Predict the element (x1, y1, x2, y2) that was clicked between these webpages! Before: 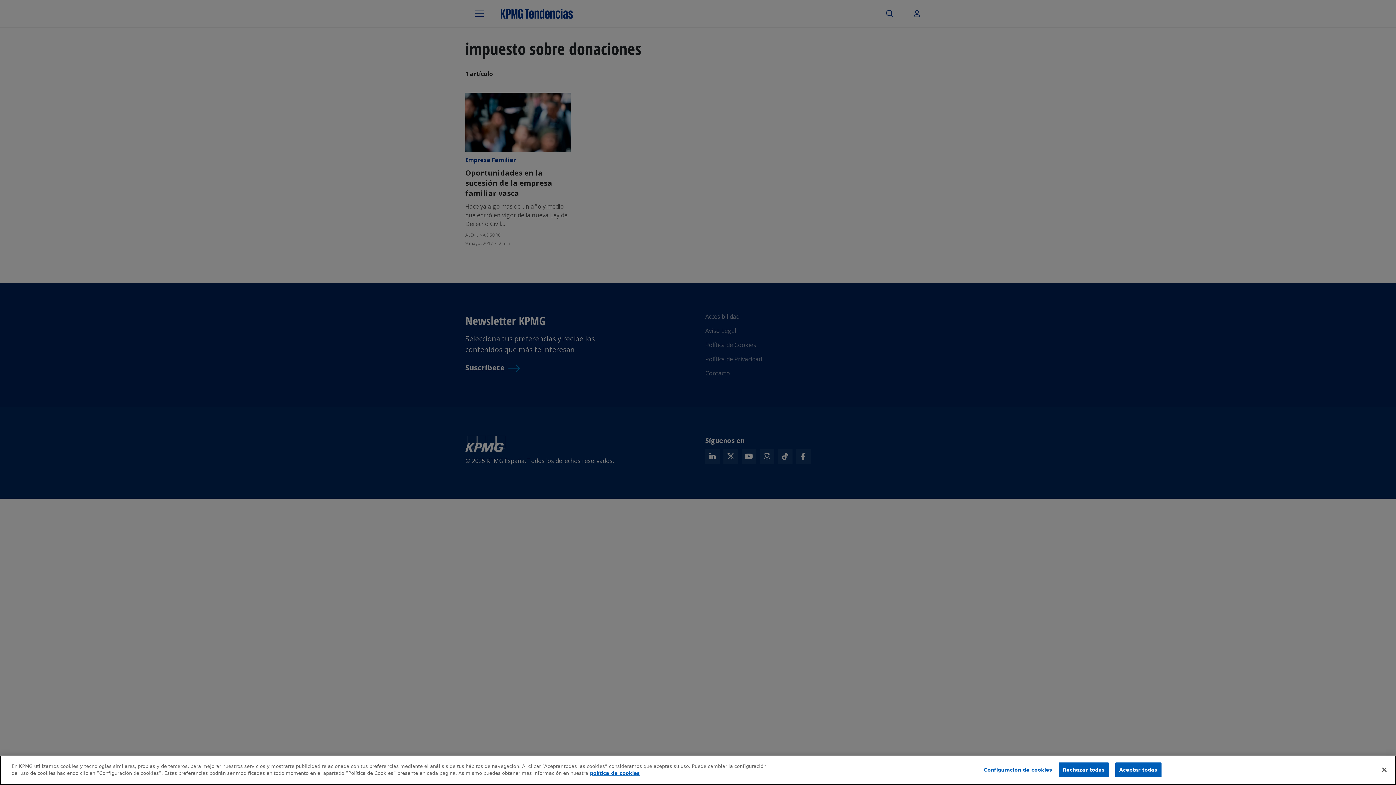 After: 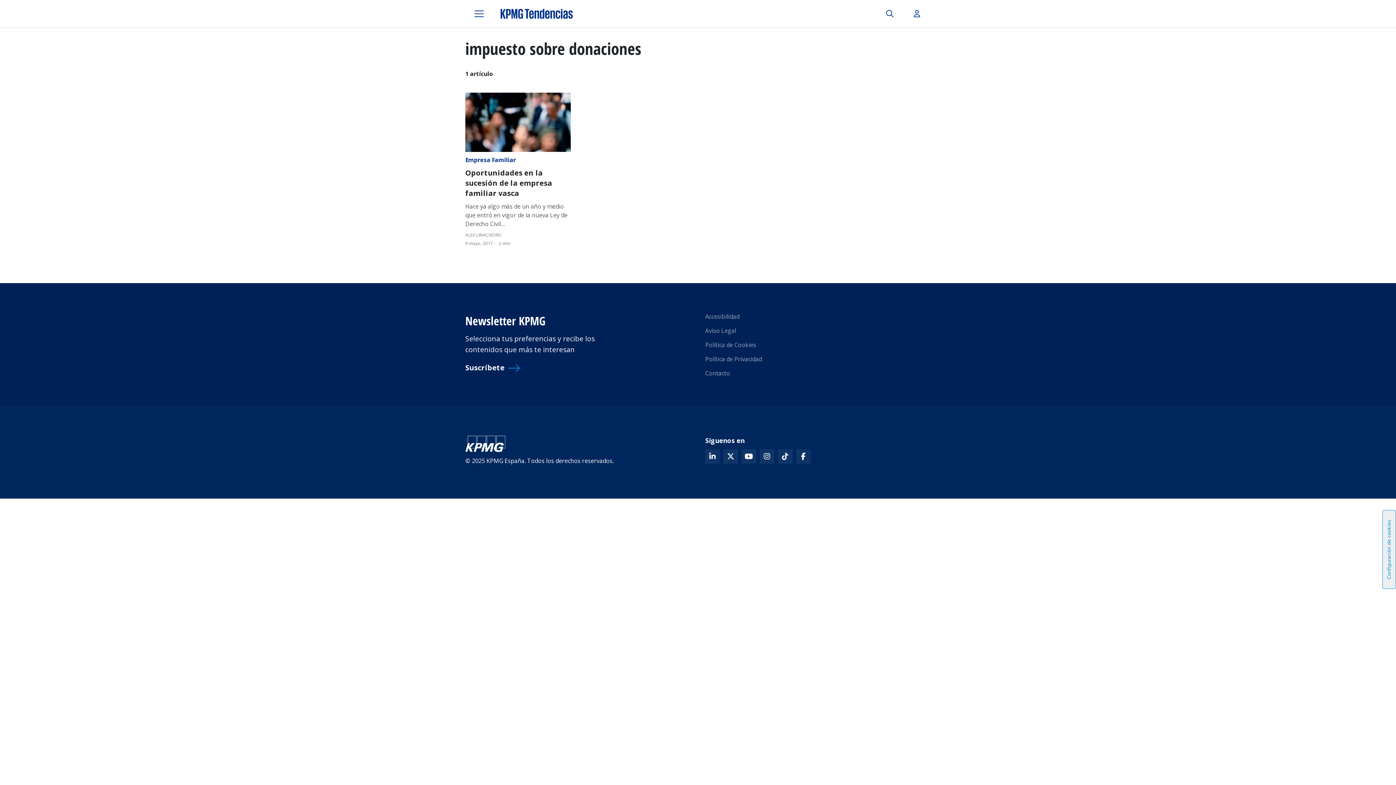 Action: label: Aceptar todas bbox: (1115, 762, 1161, 777)